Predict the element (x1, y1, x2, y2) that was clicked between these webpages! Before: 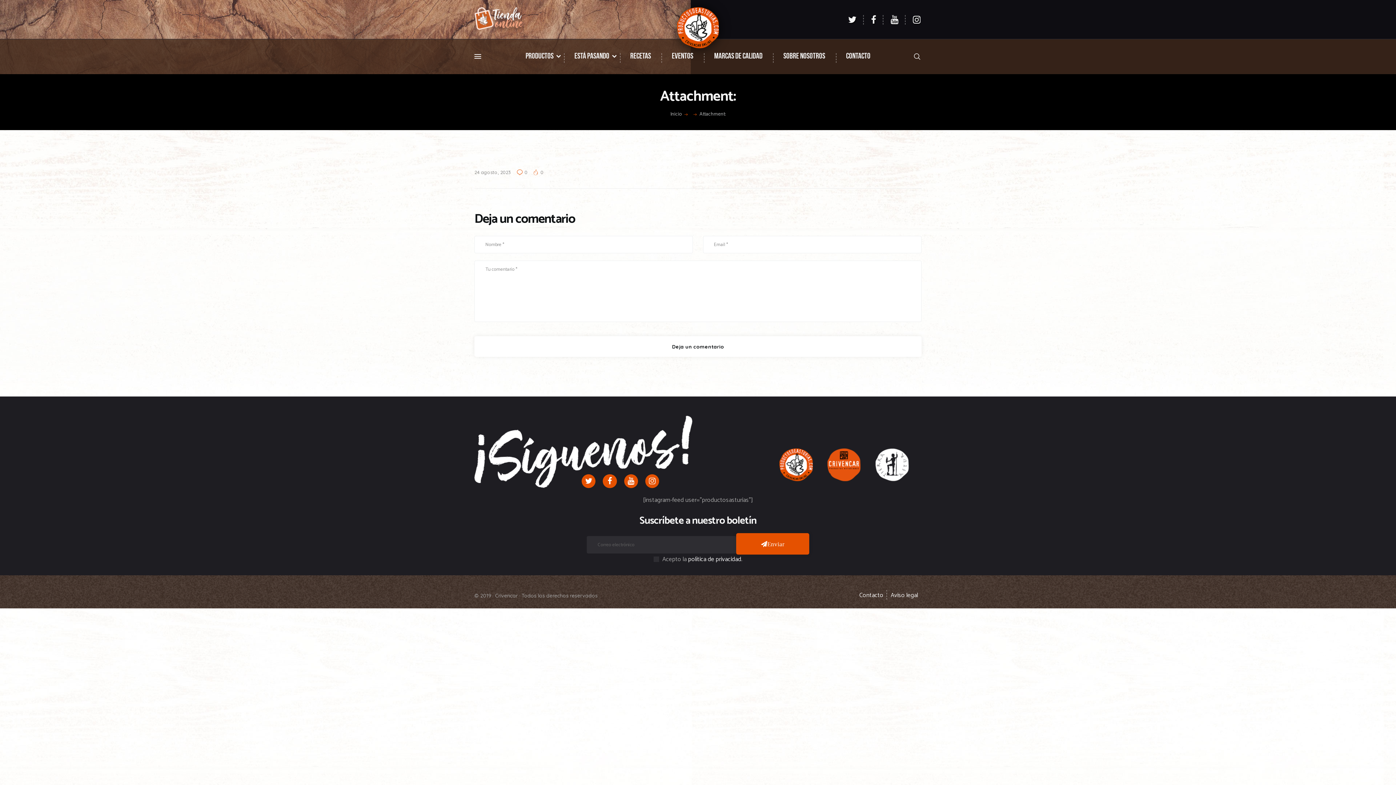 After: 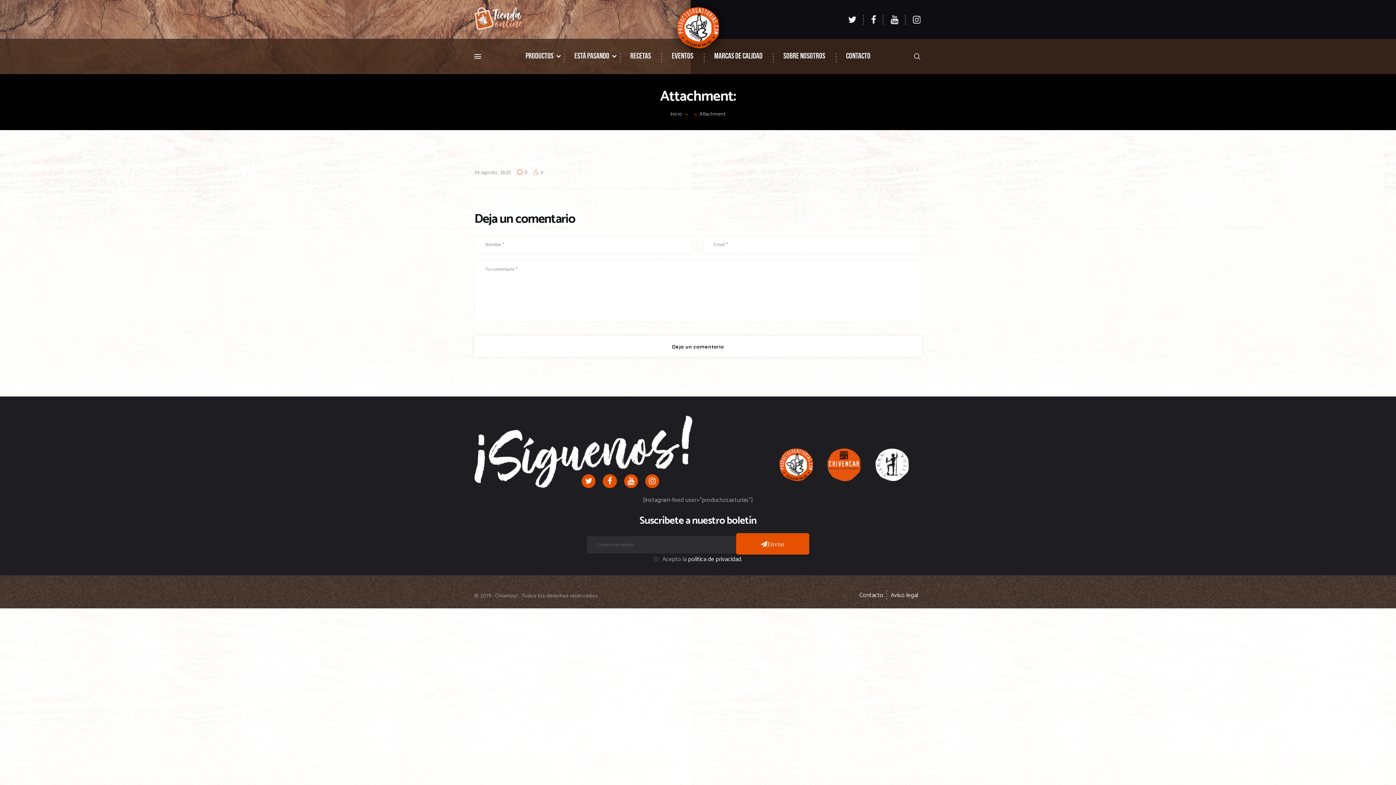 Action: bbox: (474, 7, 525, 32)